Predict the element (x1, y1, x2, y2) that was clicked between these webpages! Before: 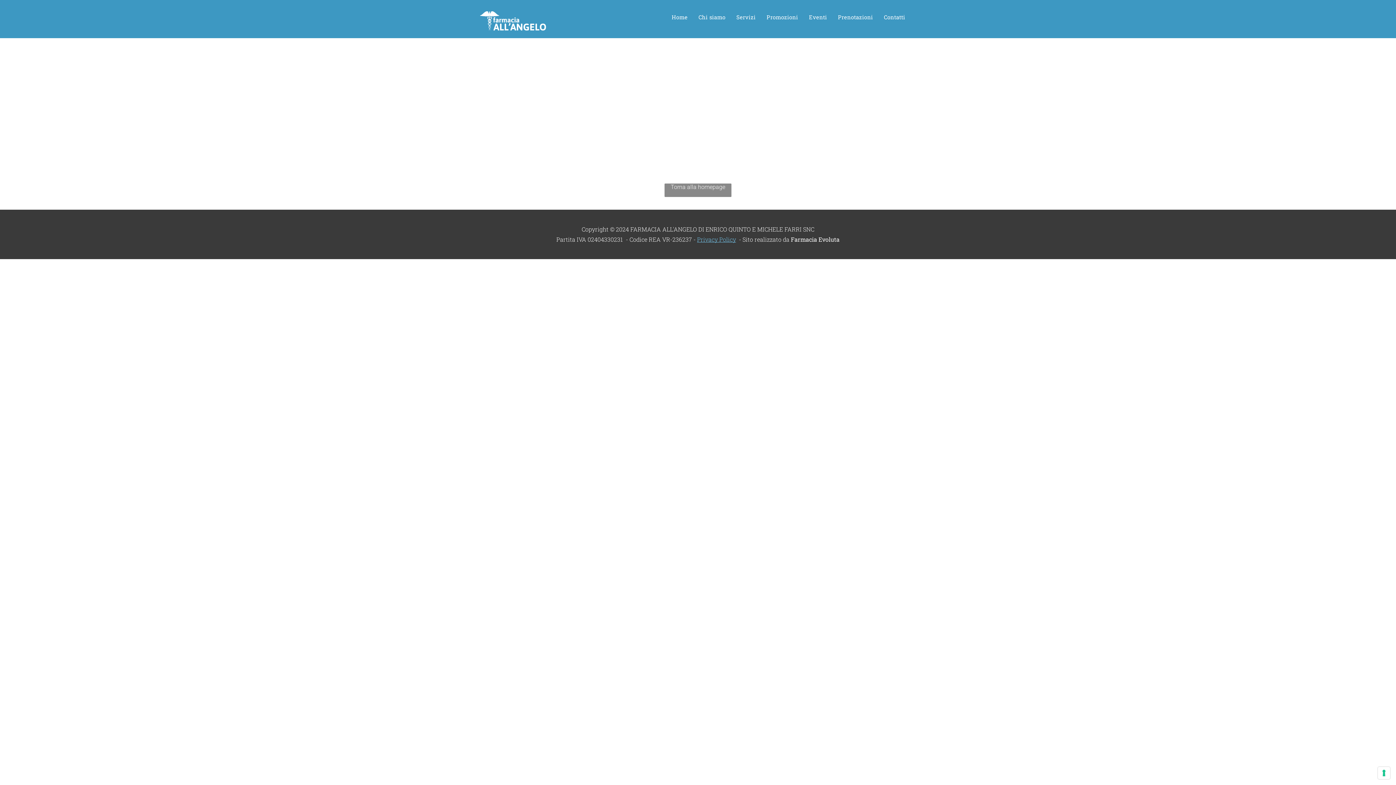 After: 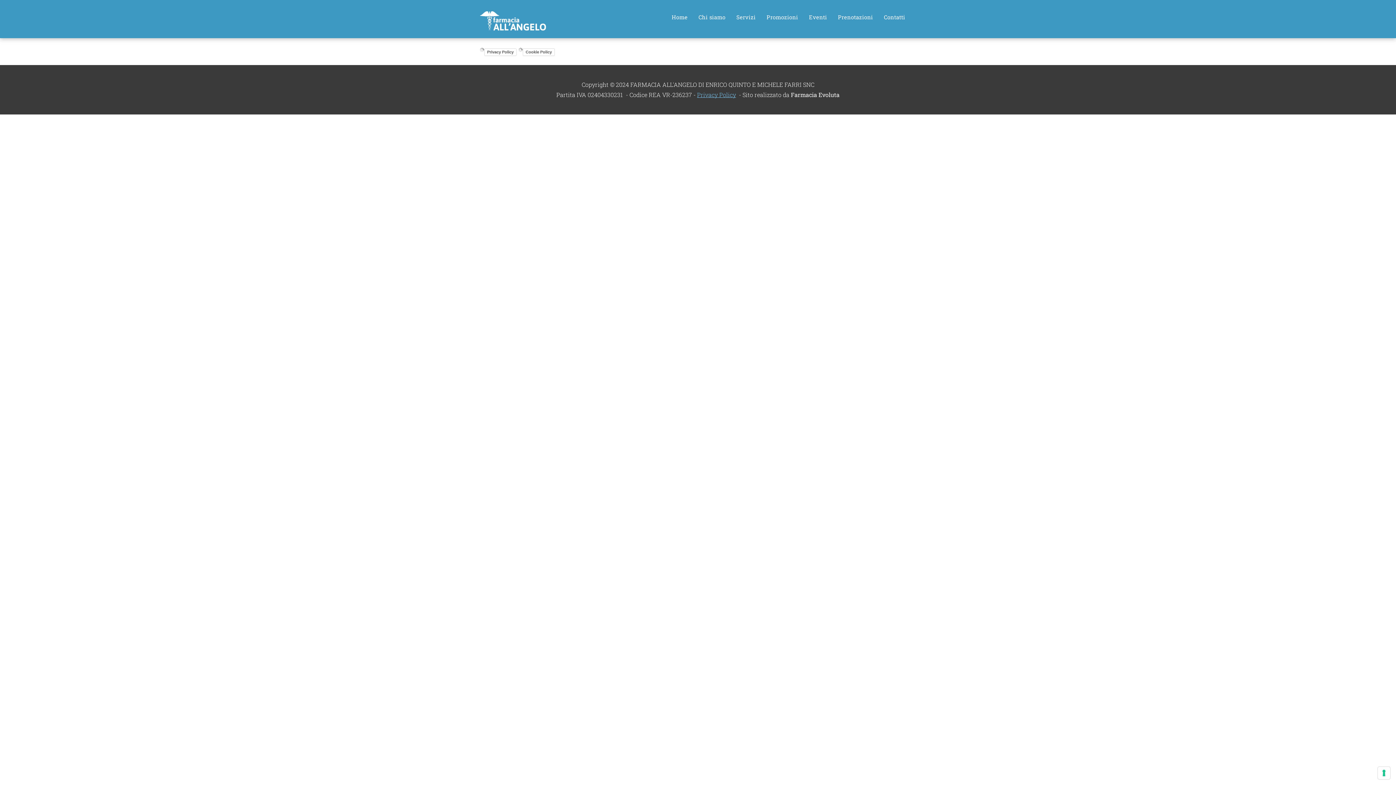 Action: bbox: (697, 235, 736, 243) label: Privacy Policy